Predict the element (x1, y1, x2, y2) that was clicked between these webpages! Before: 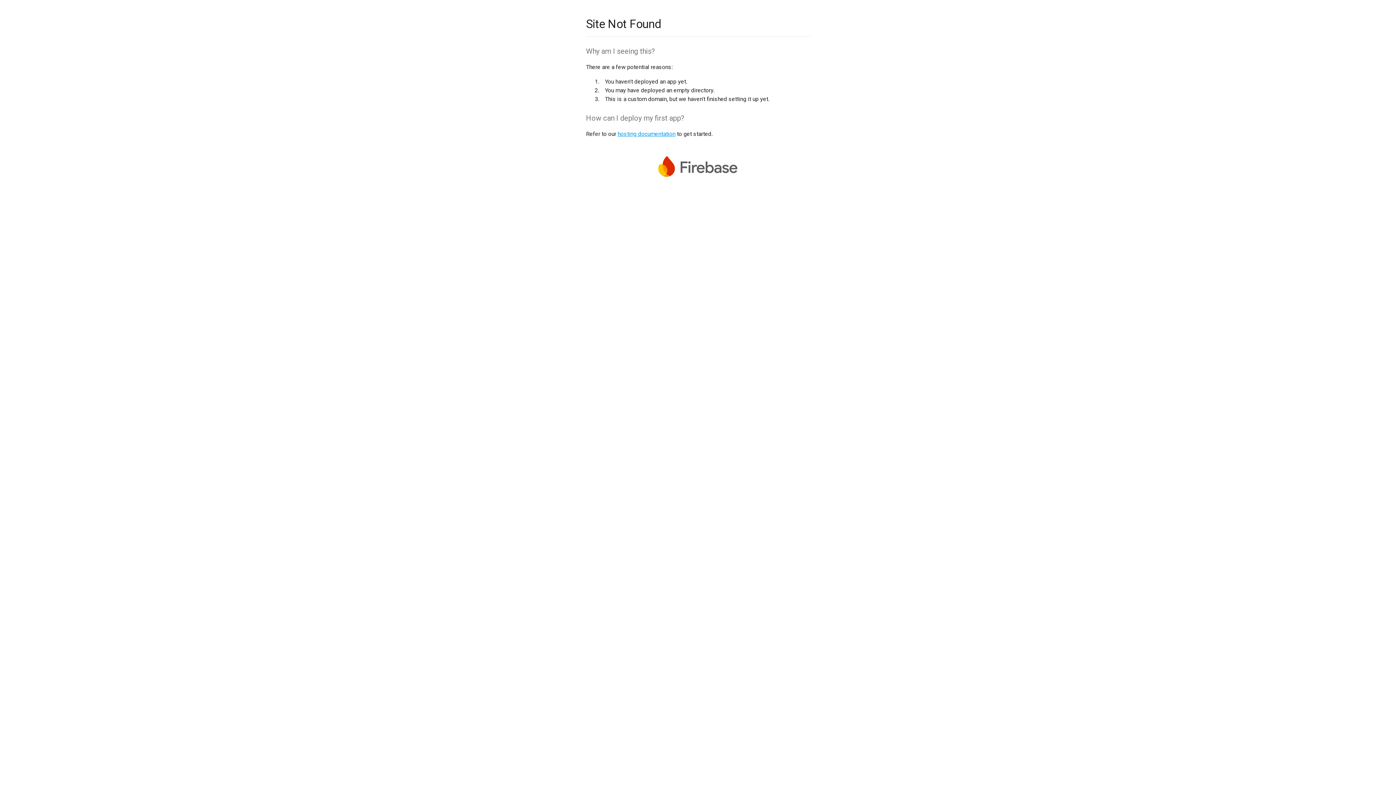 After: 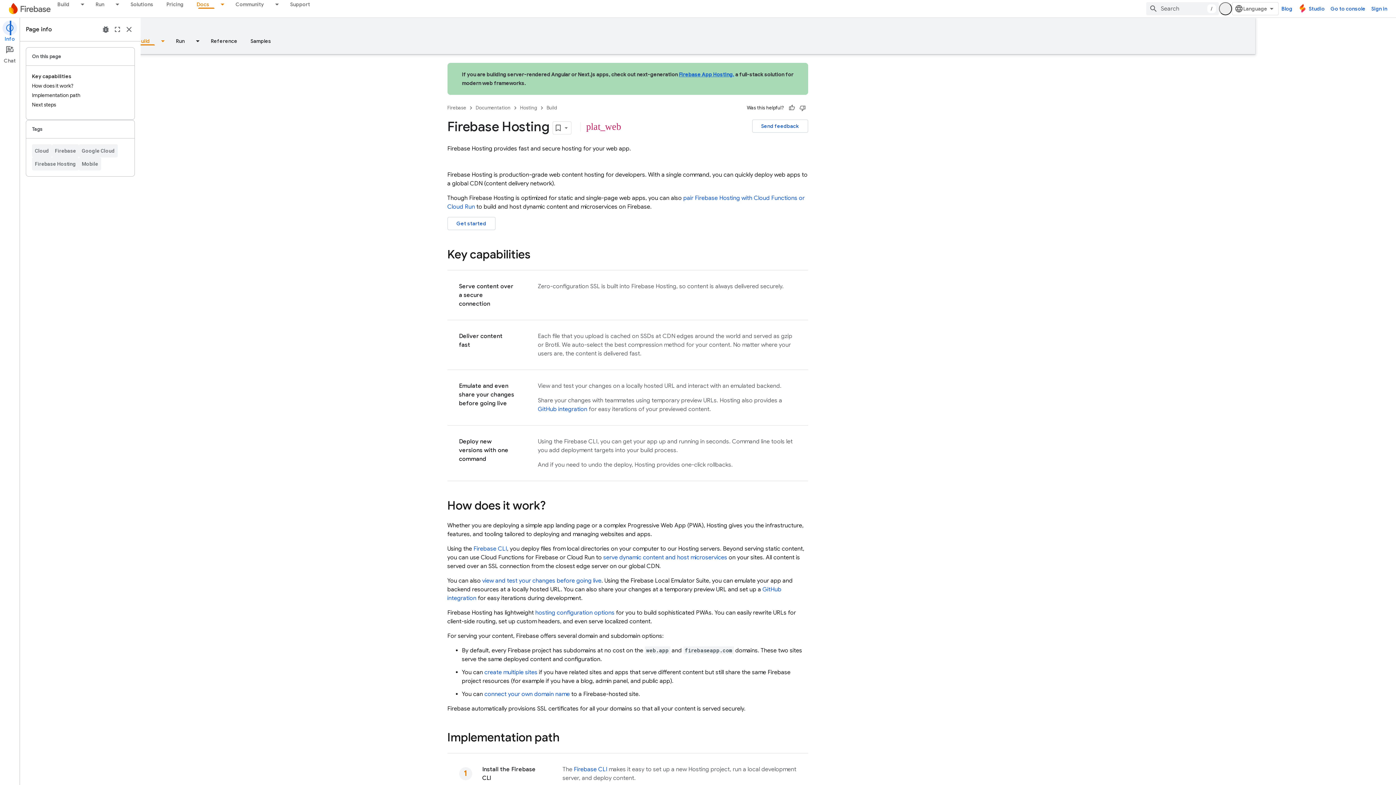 Action: label: hosting documentation bbox: (617, 130, 675, 137)